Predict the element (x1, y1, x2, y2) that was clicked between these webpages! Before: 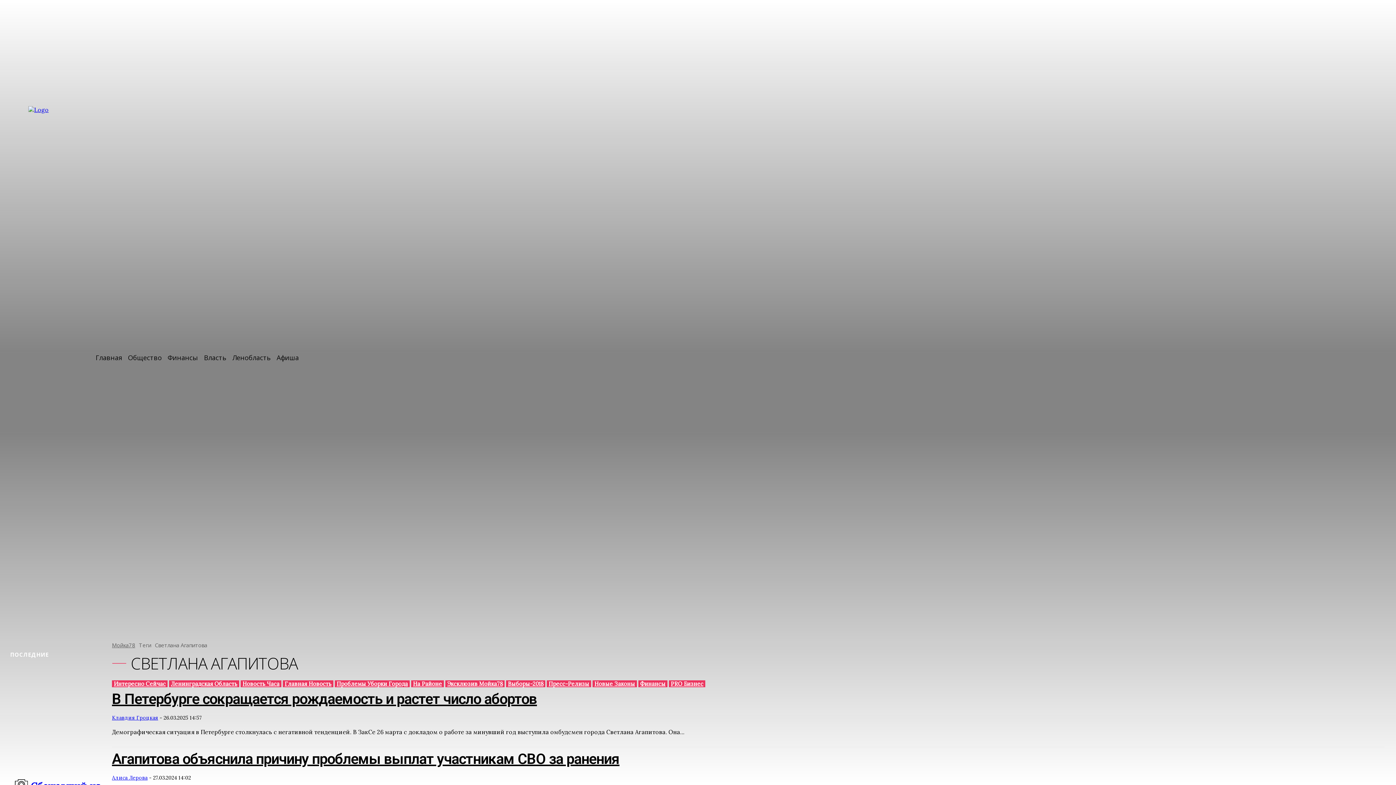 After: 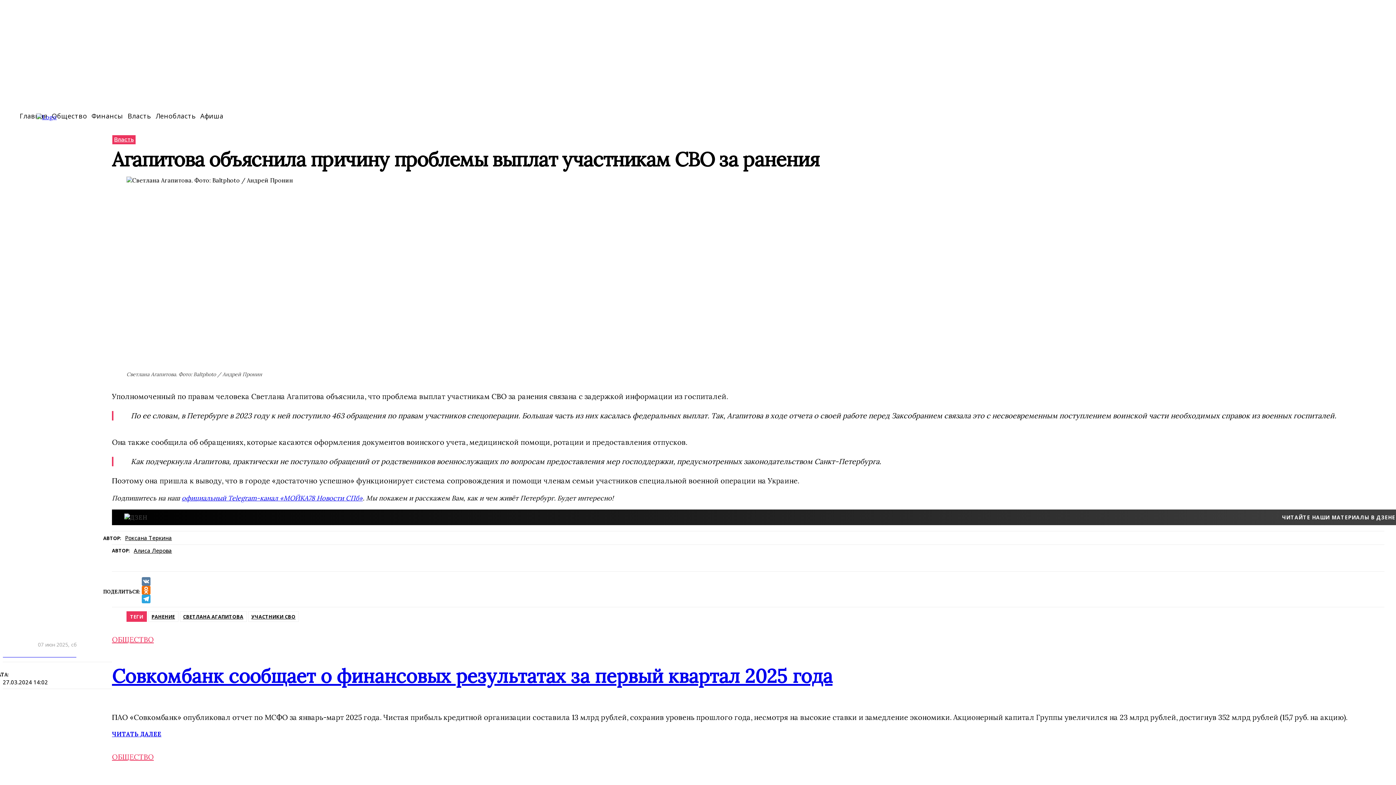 Action: bbox: (112, 750, 619, 768) label: Агапитова объяснила причину проблемы выплат участникам СВО за ранения